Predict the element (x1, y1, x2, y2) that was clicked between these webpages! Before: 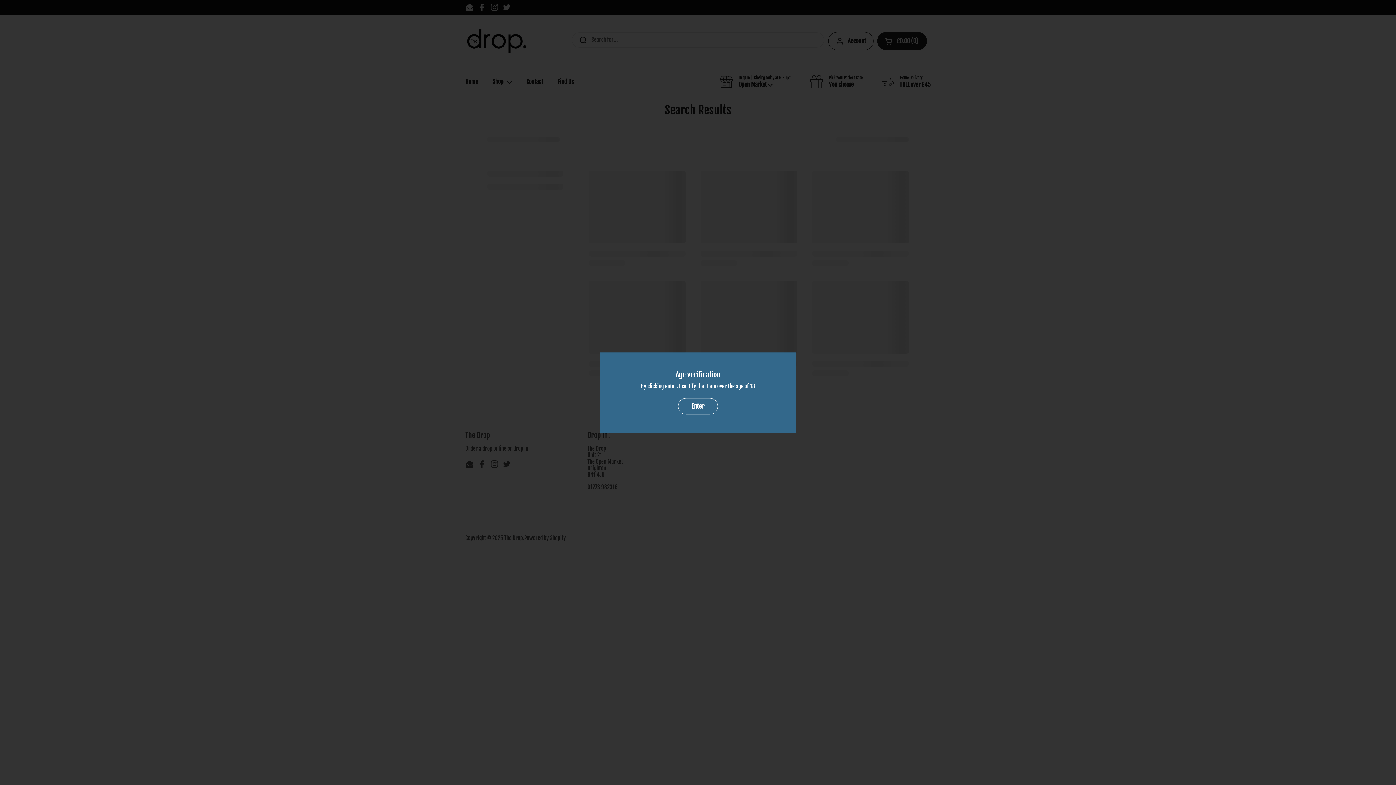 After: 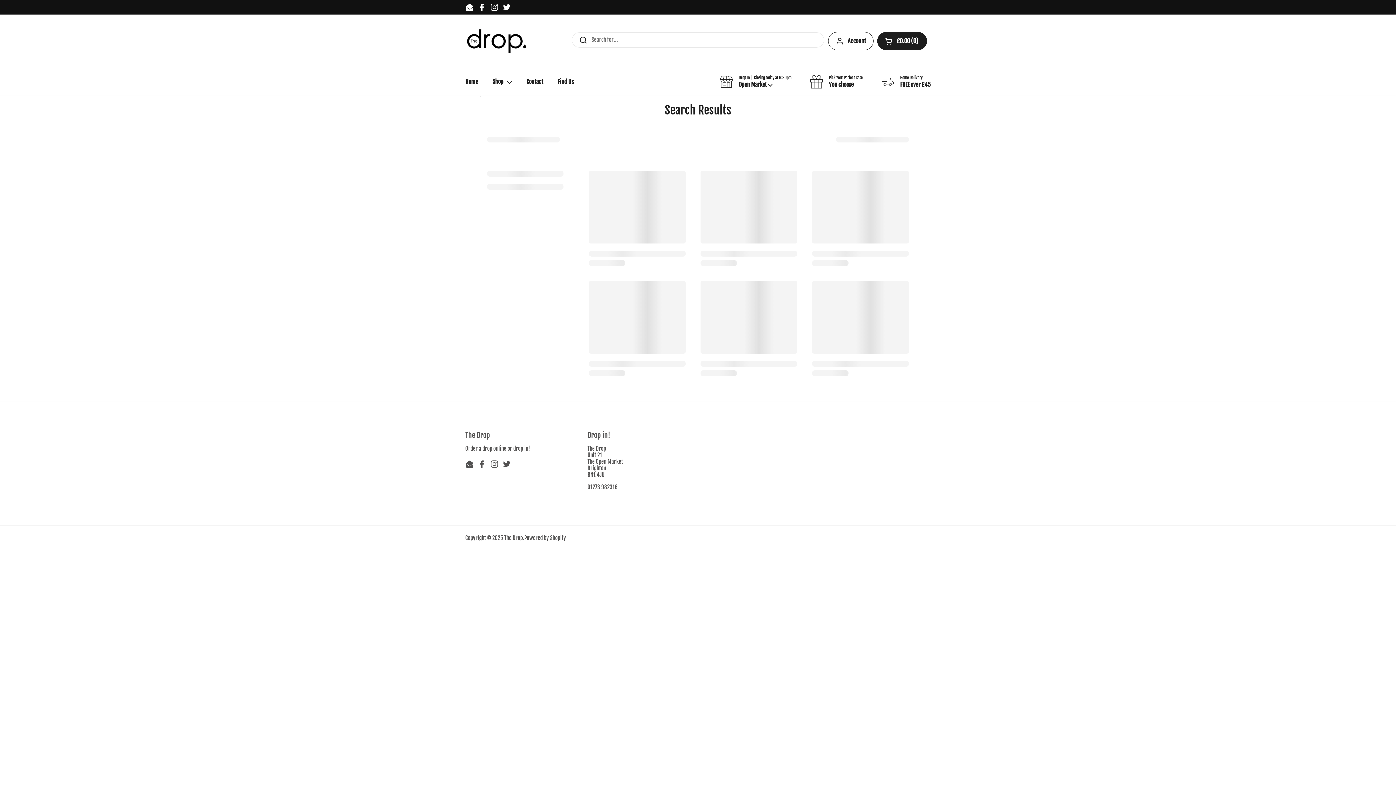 Action: bbox: (678, 398, 718, 414) label: Enter